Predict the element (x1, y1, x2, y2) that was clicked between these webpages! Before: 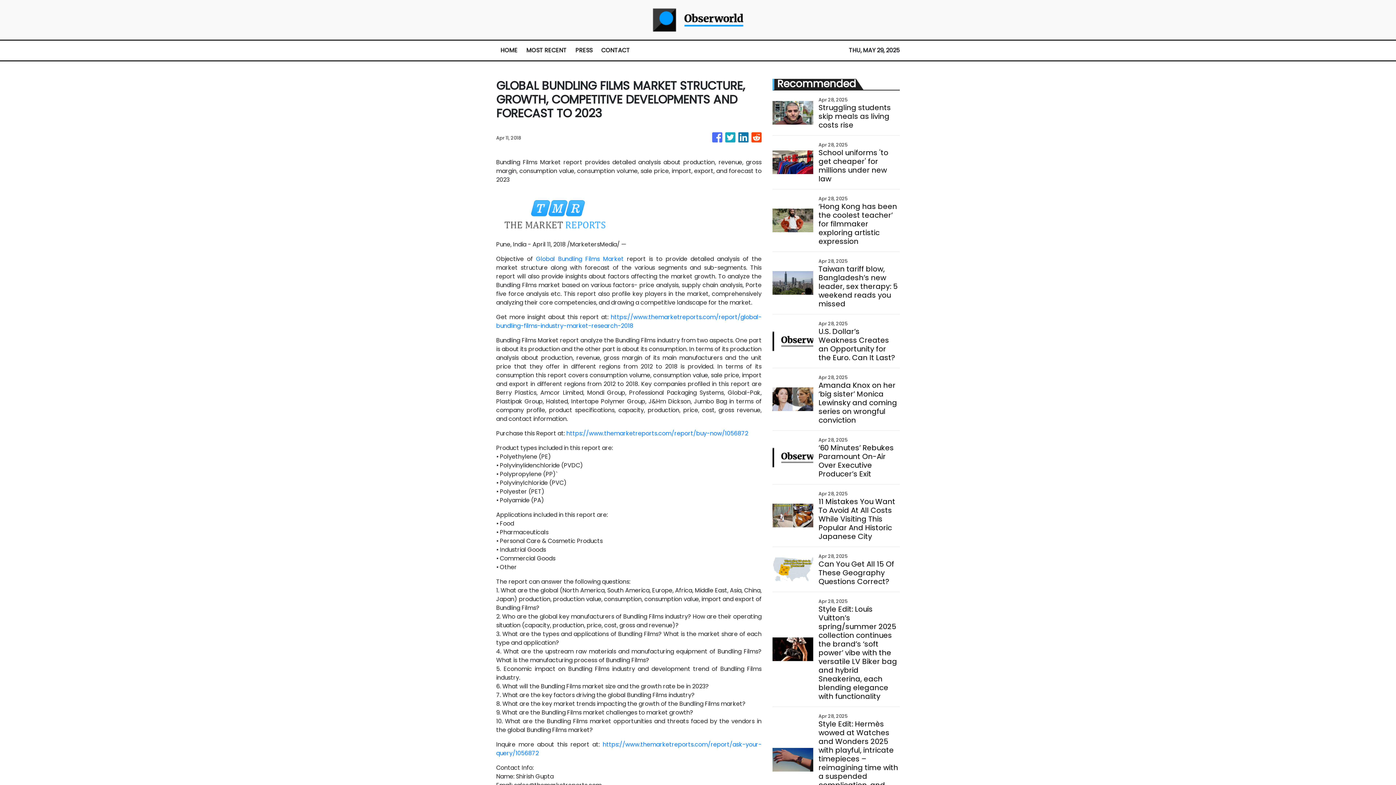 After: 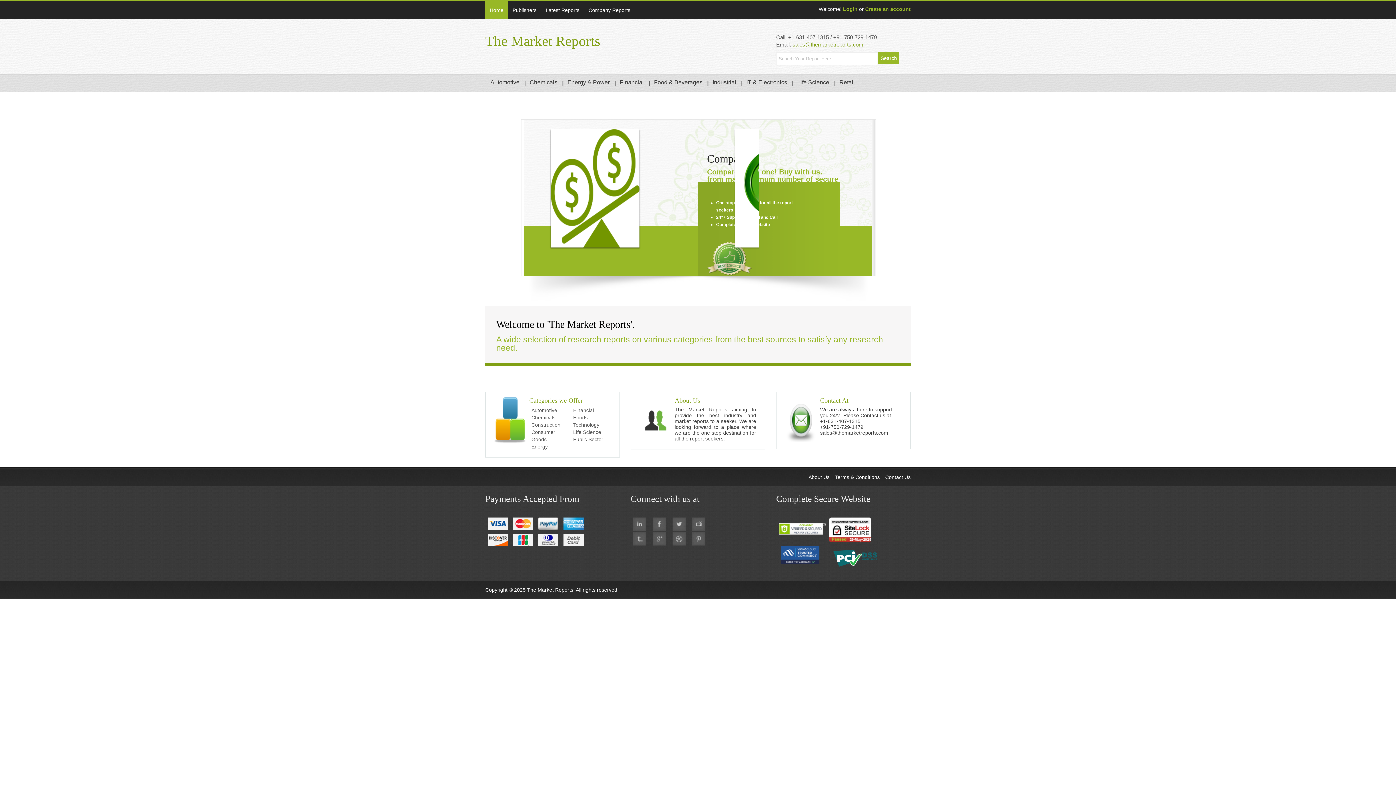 Action: bbox: (496, 313, 761, 330) label: https://www.themarketreports.com/report/global-bundling-films-industry-market-research-2018